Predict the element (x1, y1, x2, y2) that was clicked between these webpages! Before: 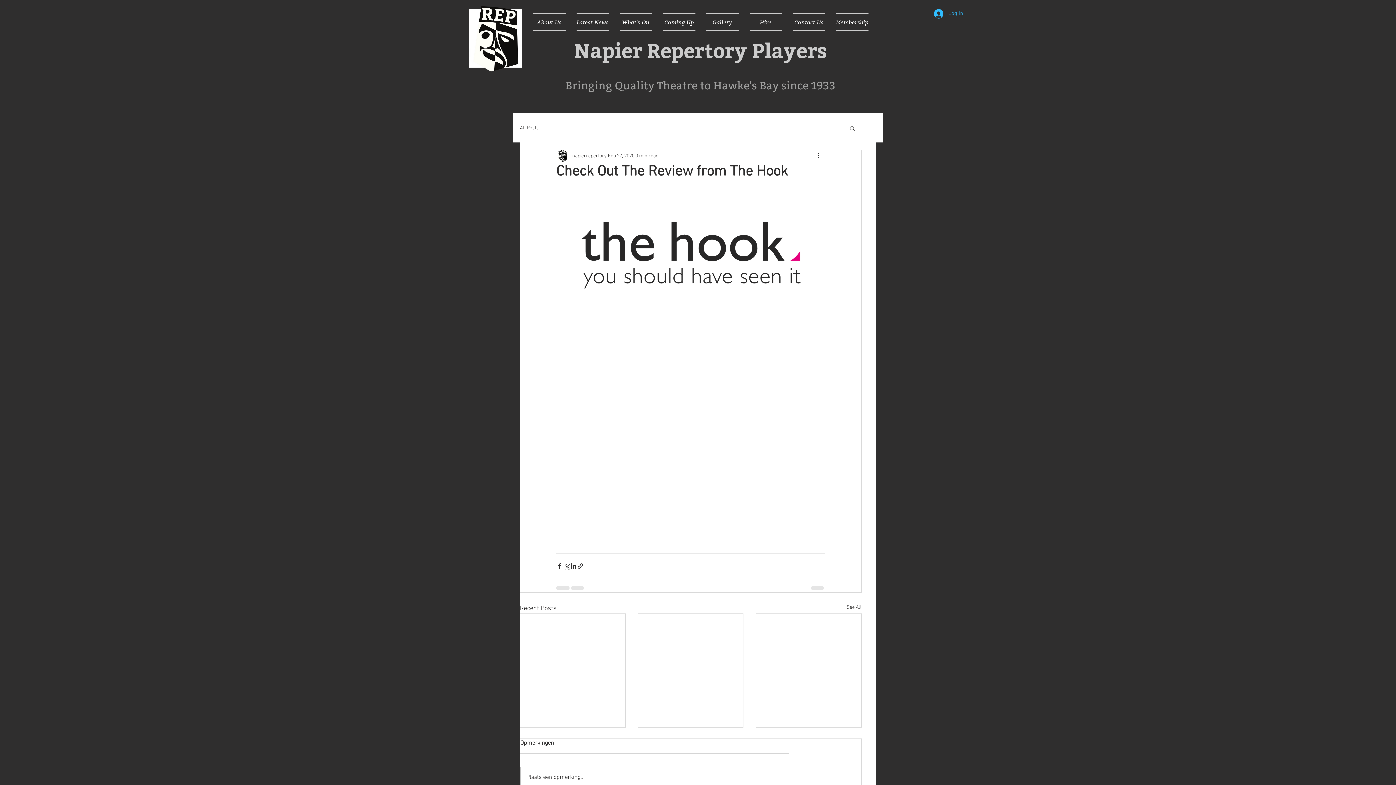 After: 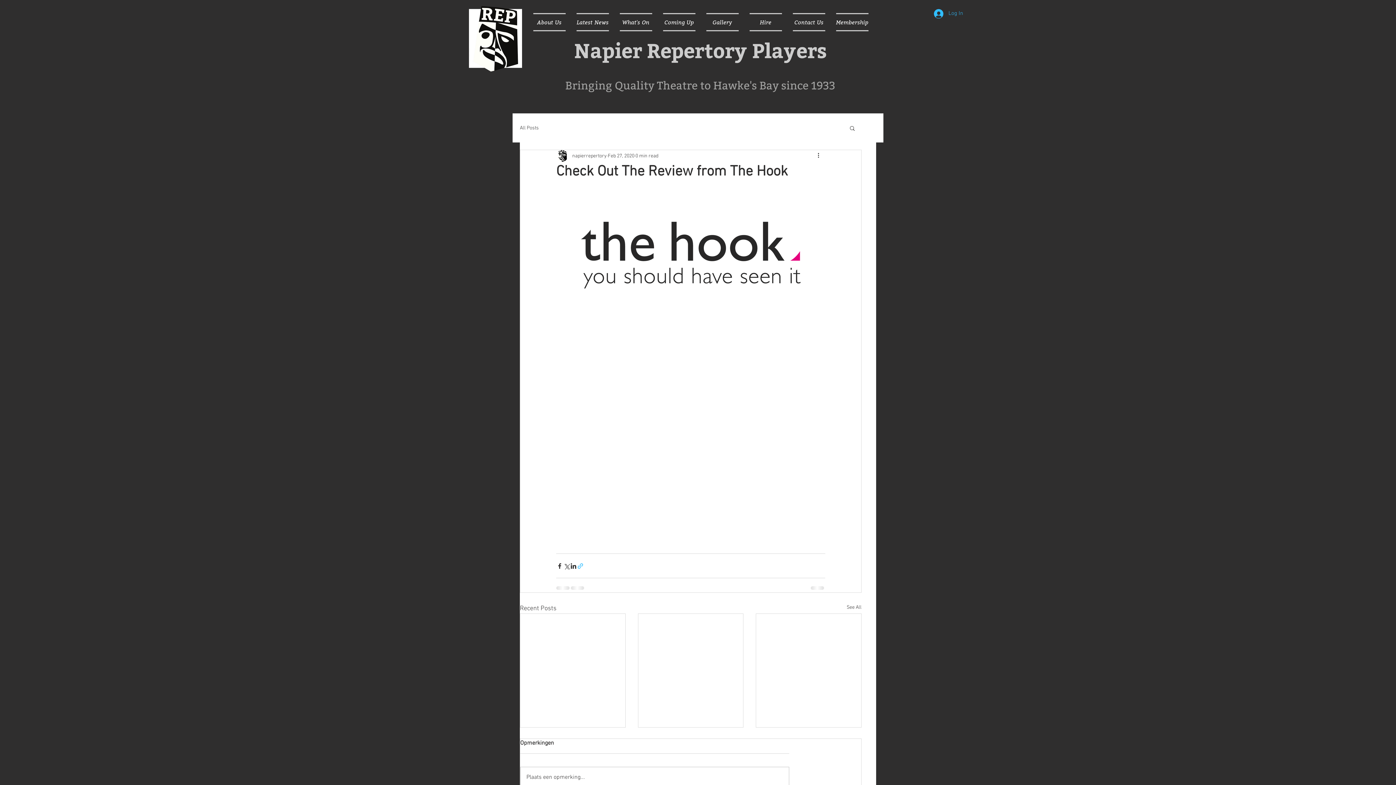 Action: bbox: (577, 562, 584, 569) label: Share via link